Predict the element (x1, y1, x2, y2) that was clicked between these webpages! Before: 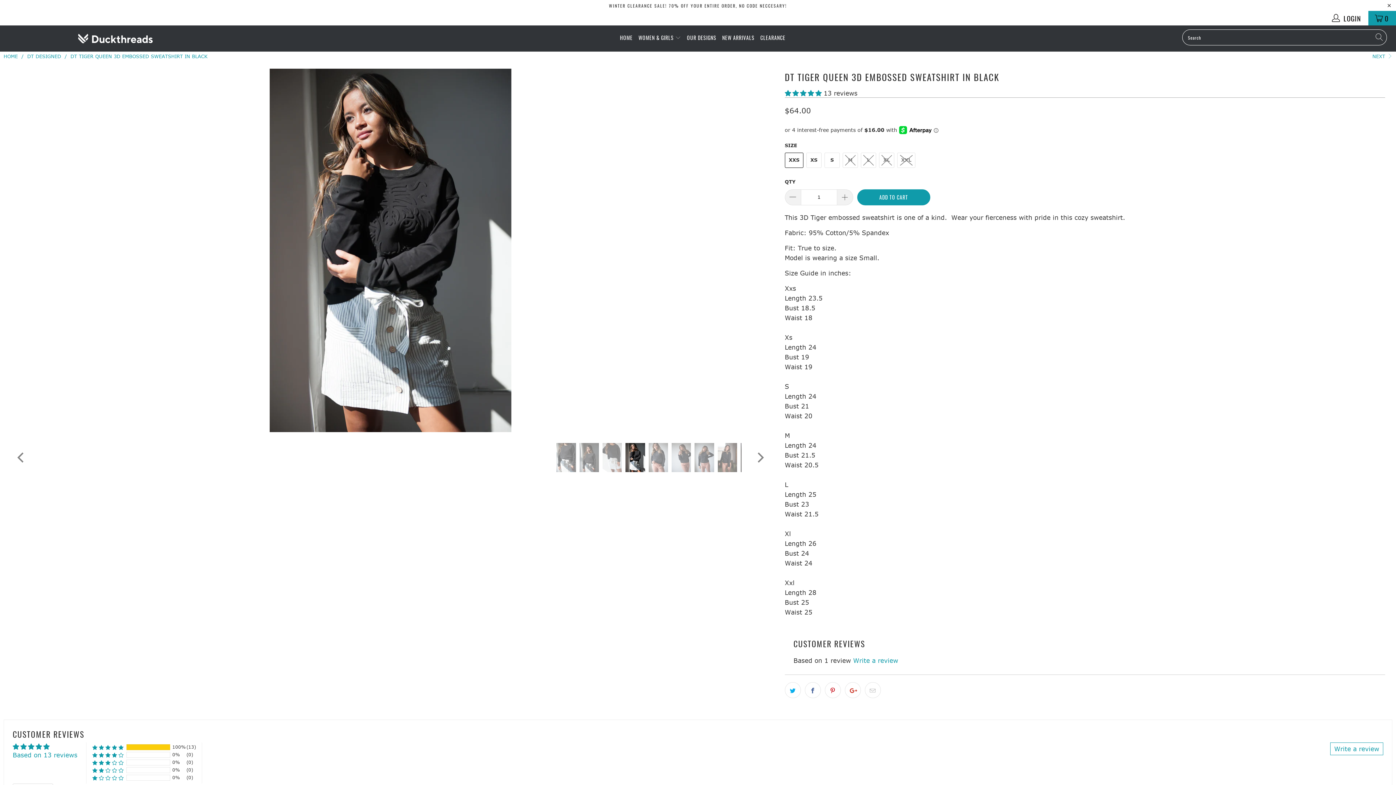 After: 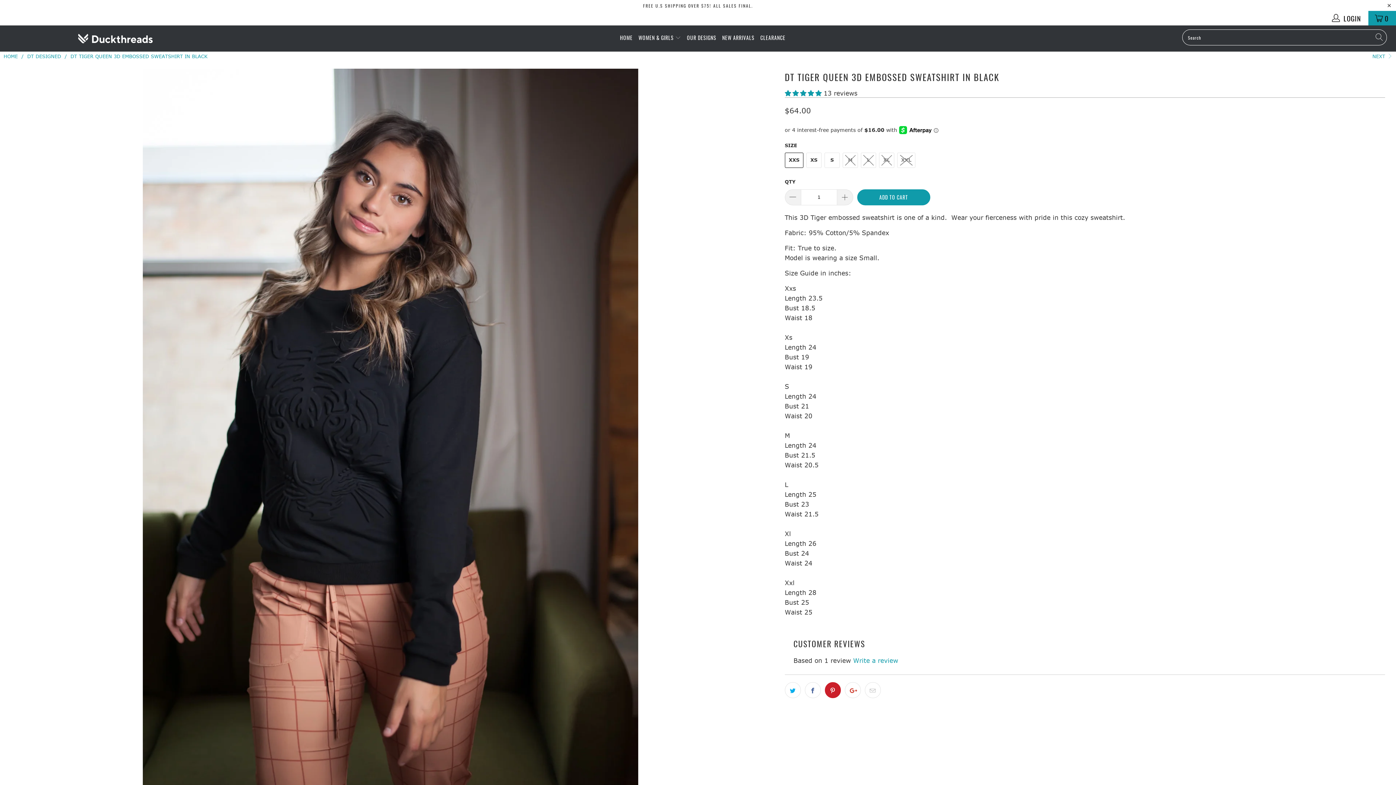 Action: bbox: (825, 682, 841, 698)